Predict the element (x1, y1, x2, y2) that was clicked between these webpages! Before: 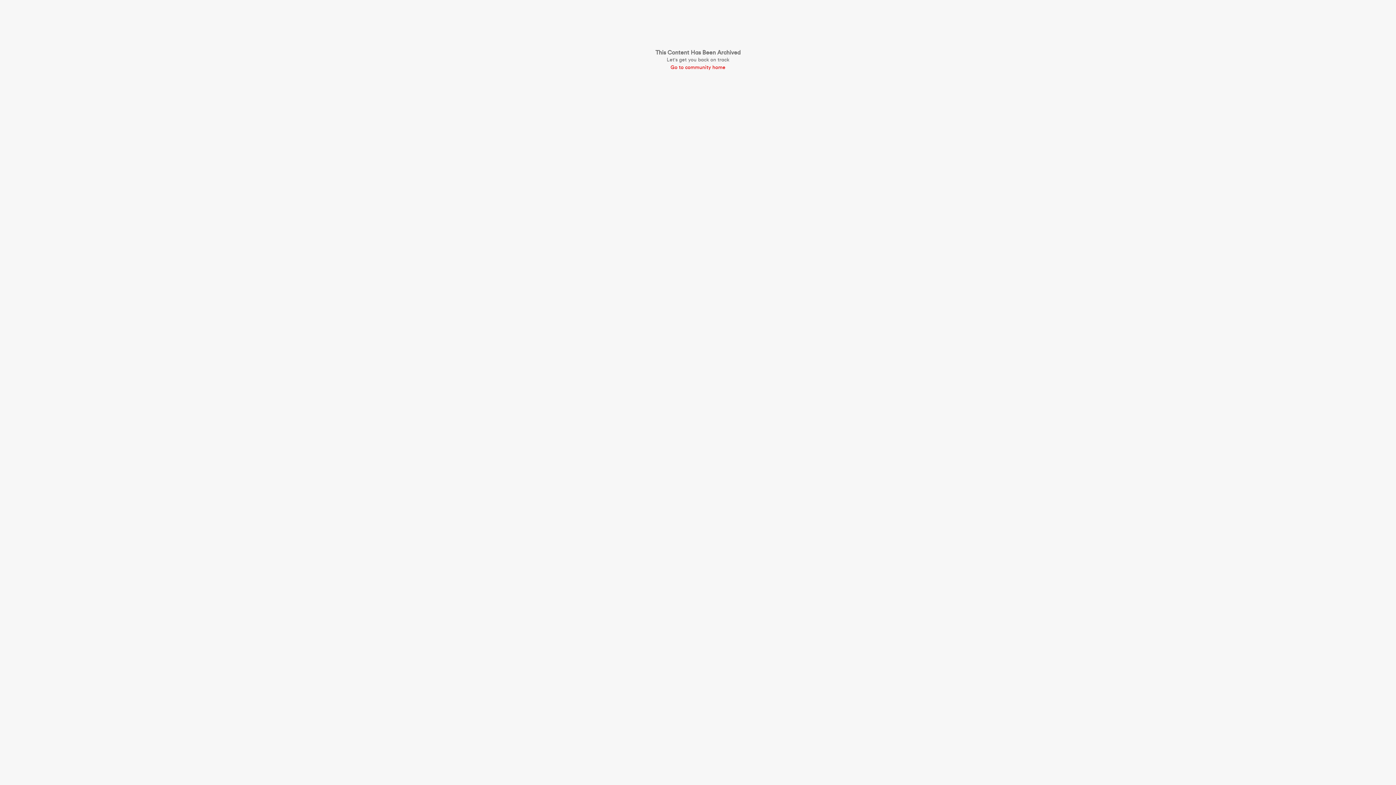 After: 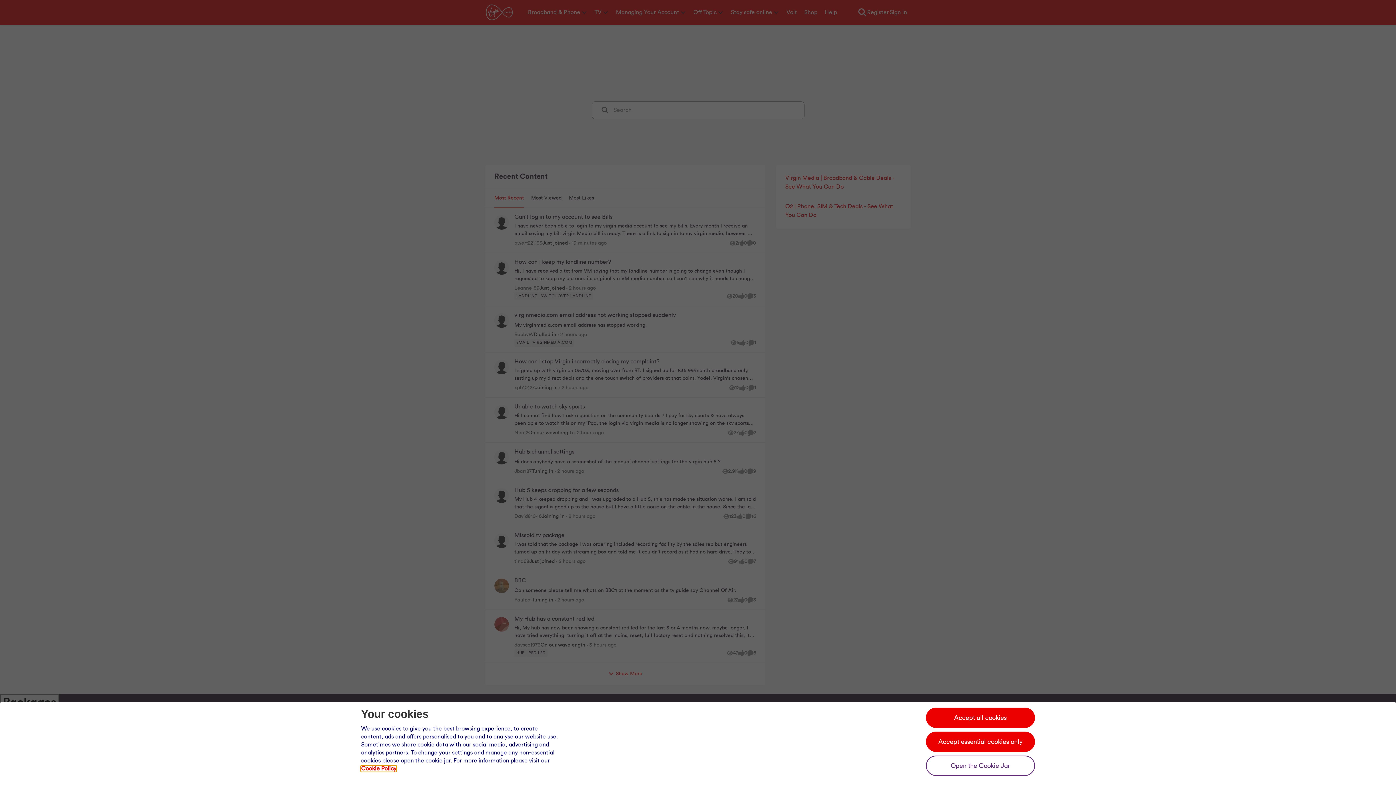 Action: label: Go to community home bbox: (655, 64, 740, 71)